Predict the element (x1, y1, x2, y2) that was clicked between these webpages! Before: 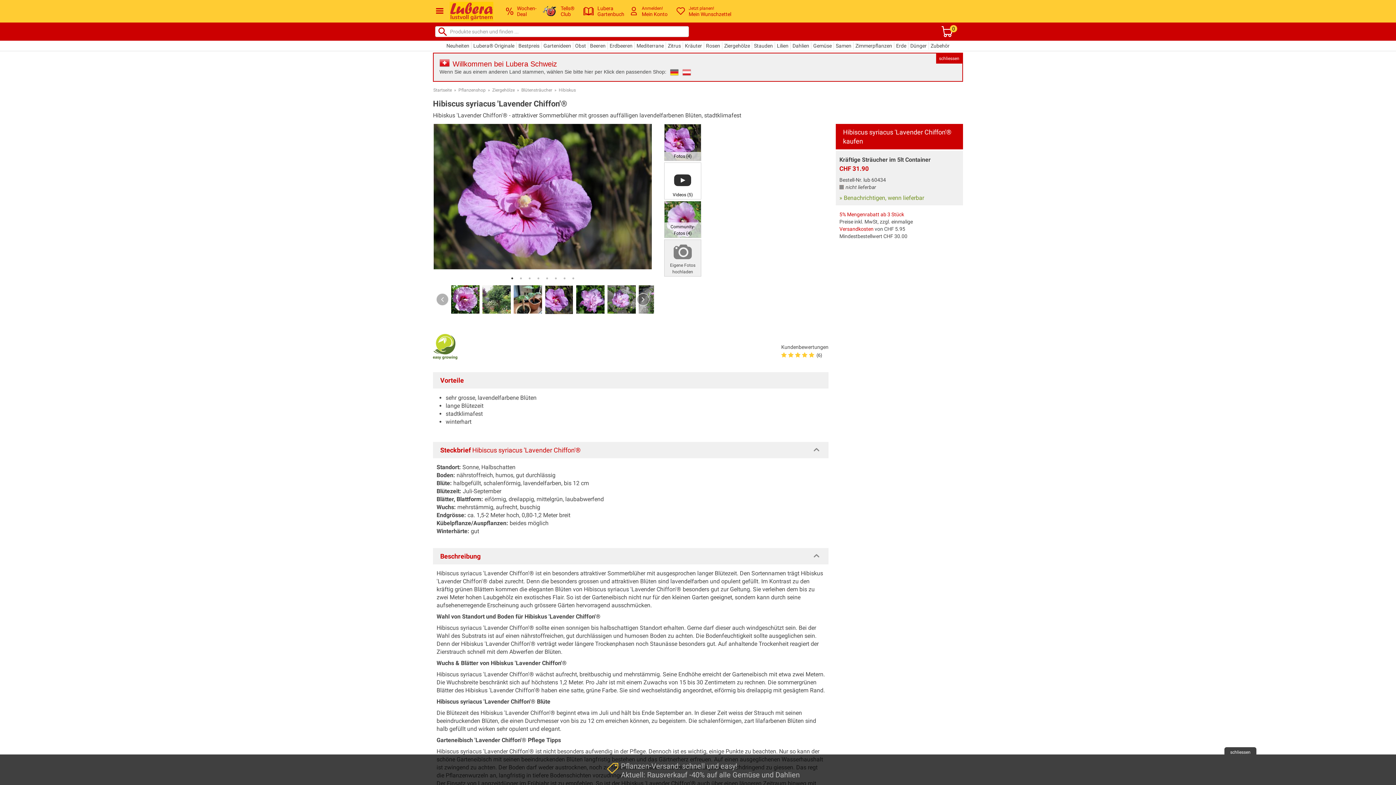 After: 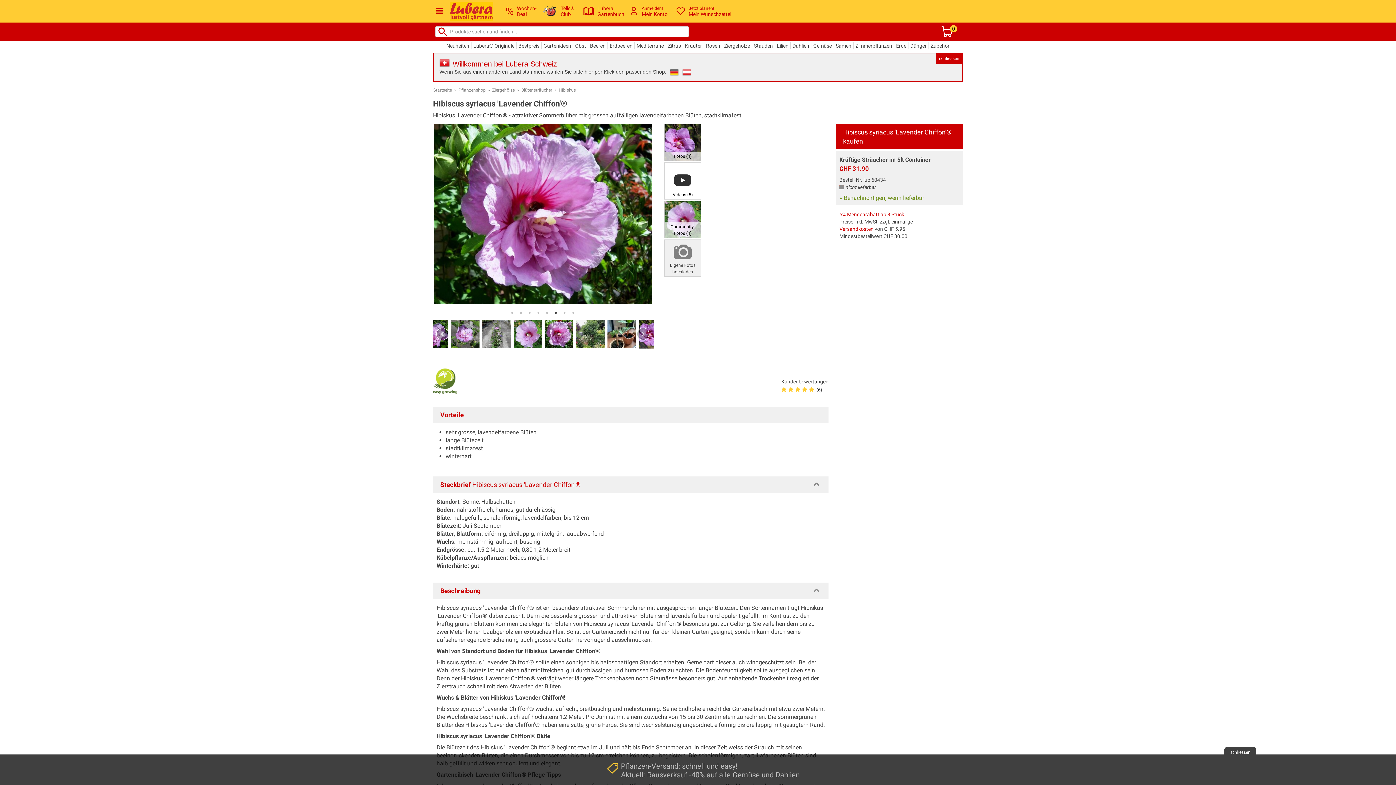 Action: bbox: (552, 274, 559, 282) label: 6 of 8